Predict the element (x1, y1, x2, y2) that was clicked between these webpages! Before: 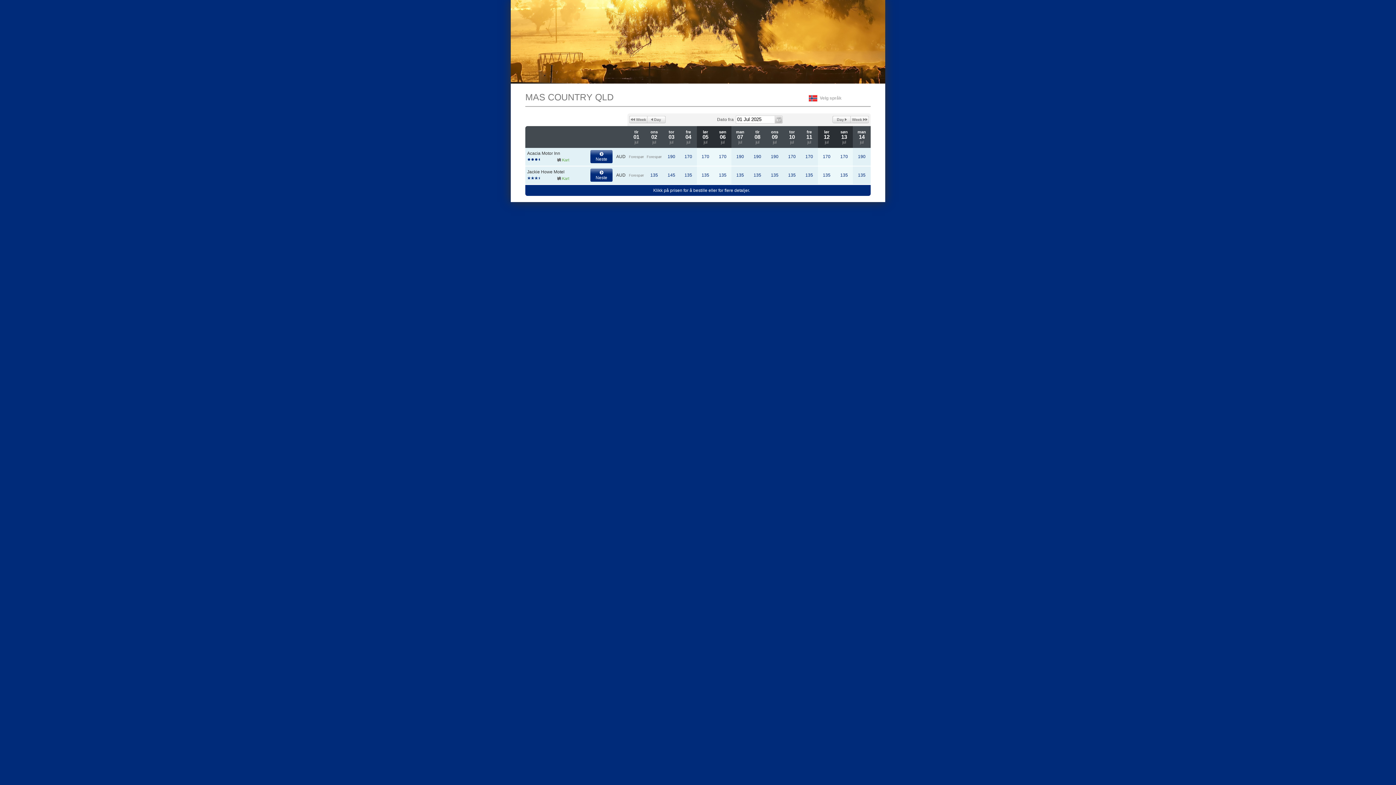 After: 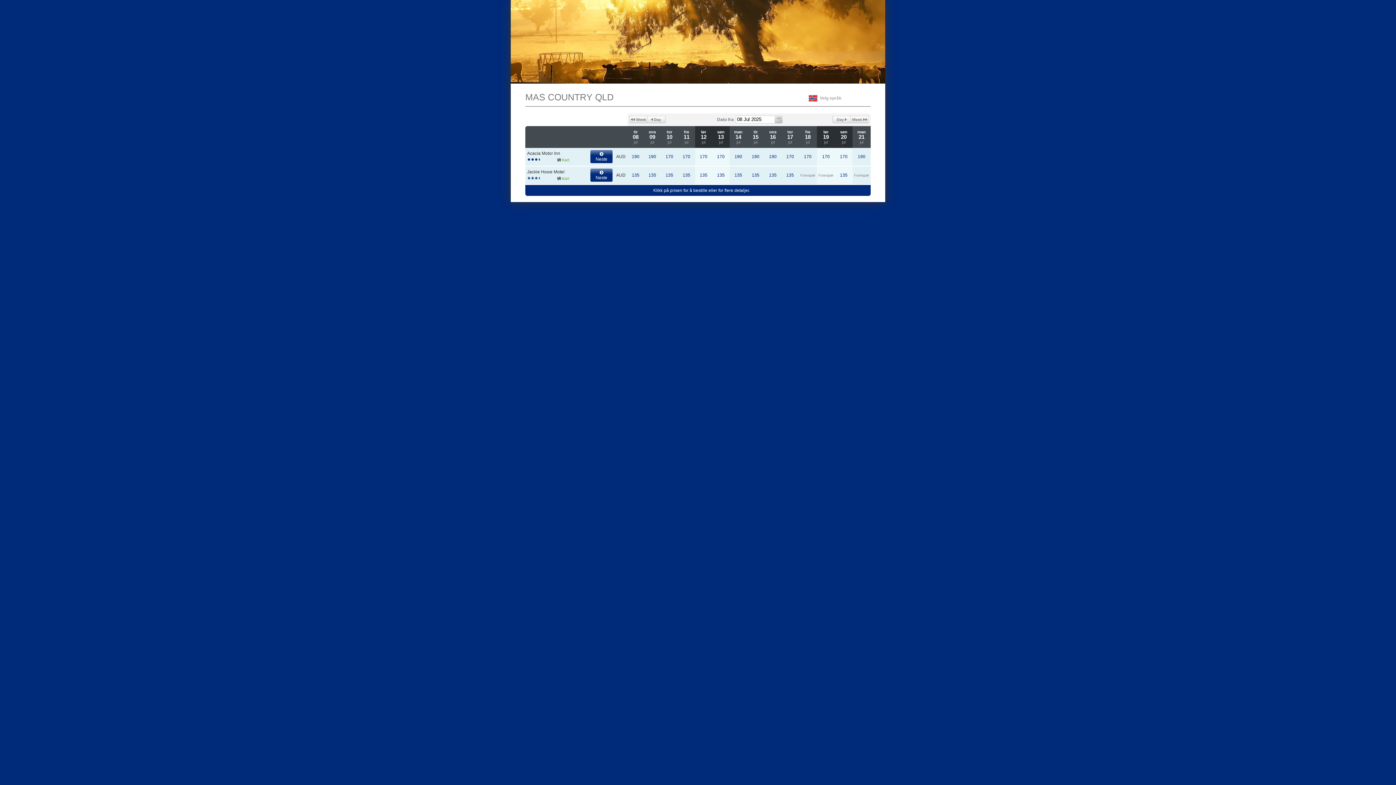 Action: bbox: (850, 116, 869, 123) label: Forward 1 Week